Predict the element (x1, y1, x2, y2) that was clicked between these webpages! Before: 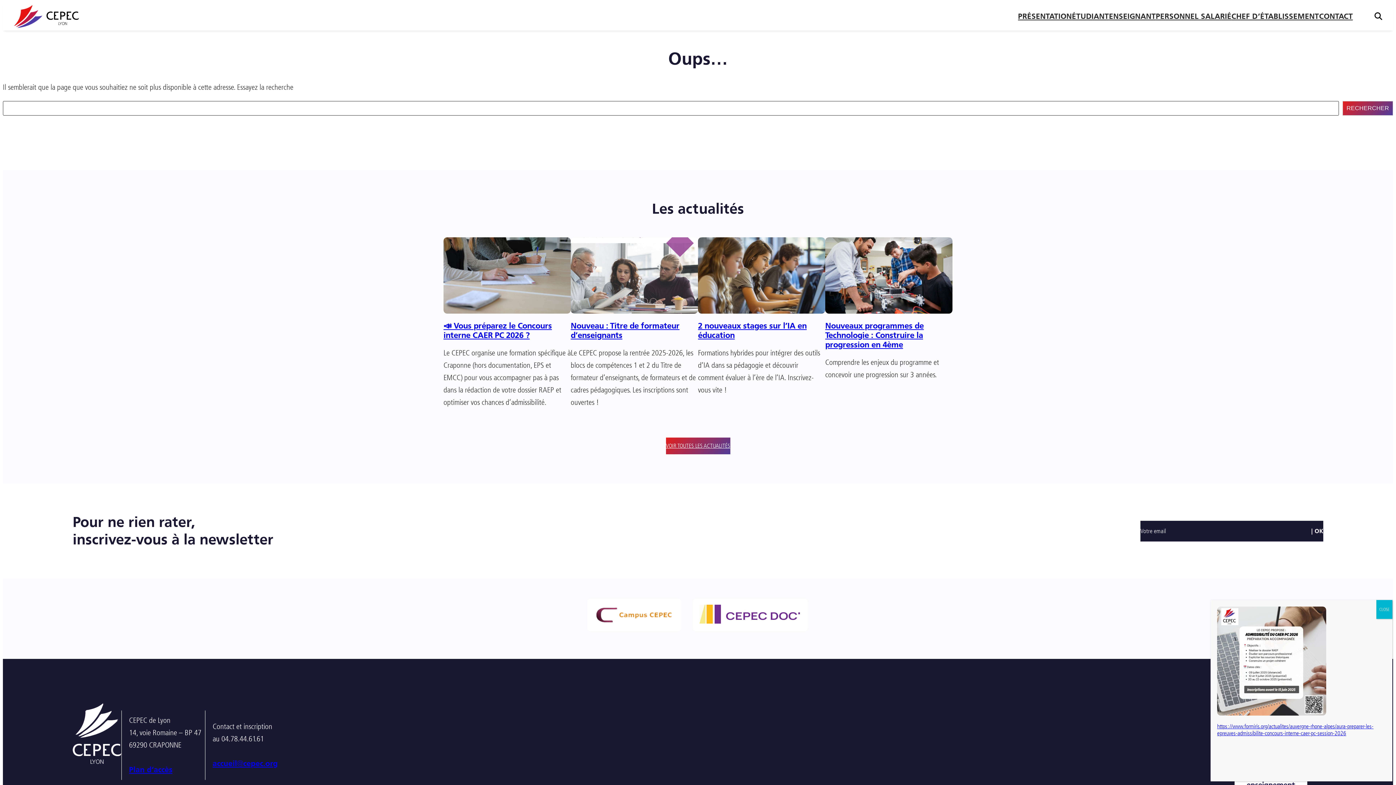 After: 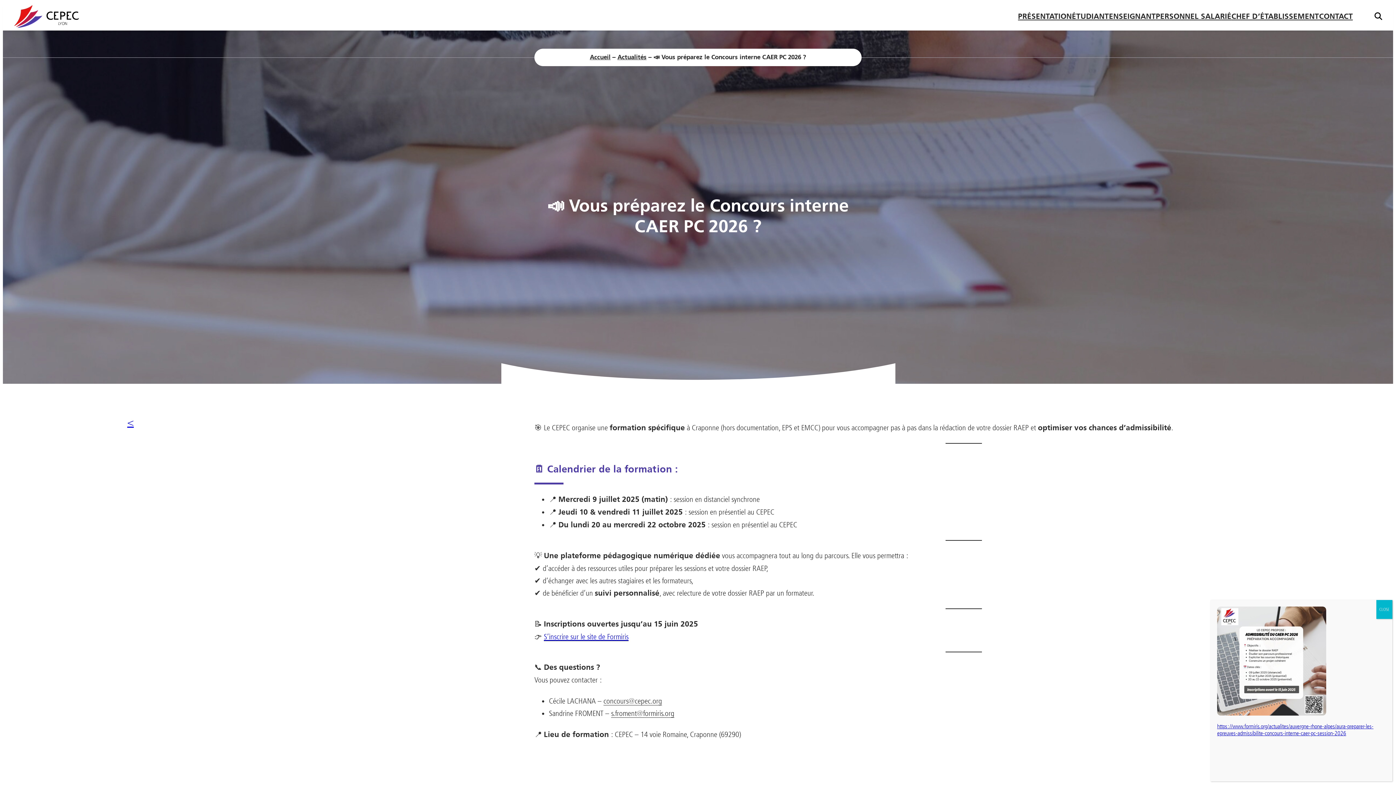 Action: bbox: (443, 320, 552, 340) label: 📣 Vous préparez le Concours interne CAER PC 2026 ?